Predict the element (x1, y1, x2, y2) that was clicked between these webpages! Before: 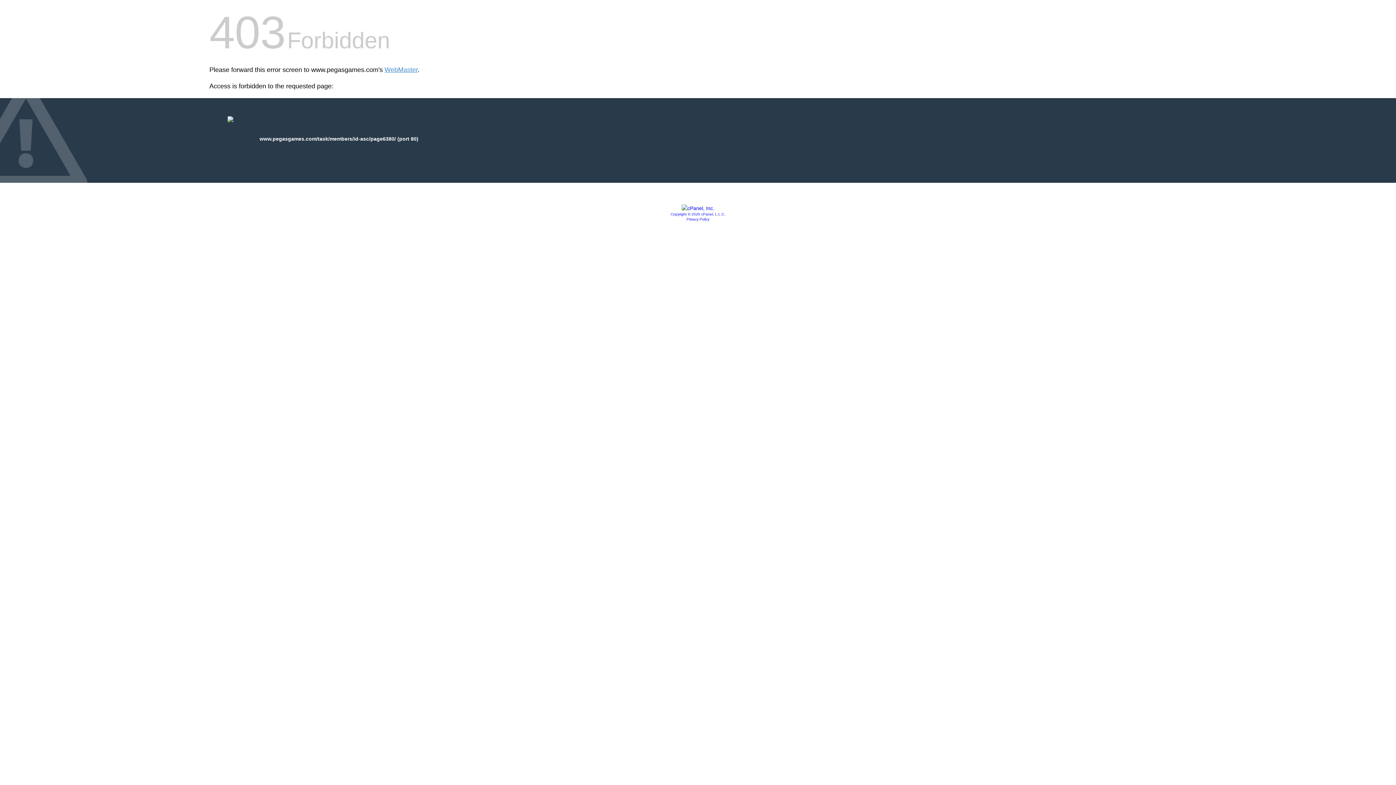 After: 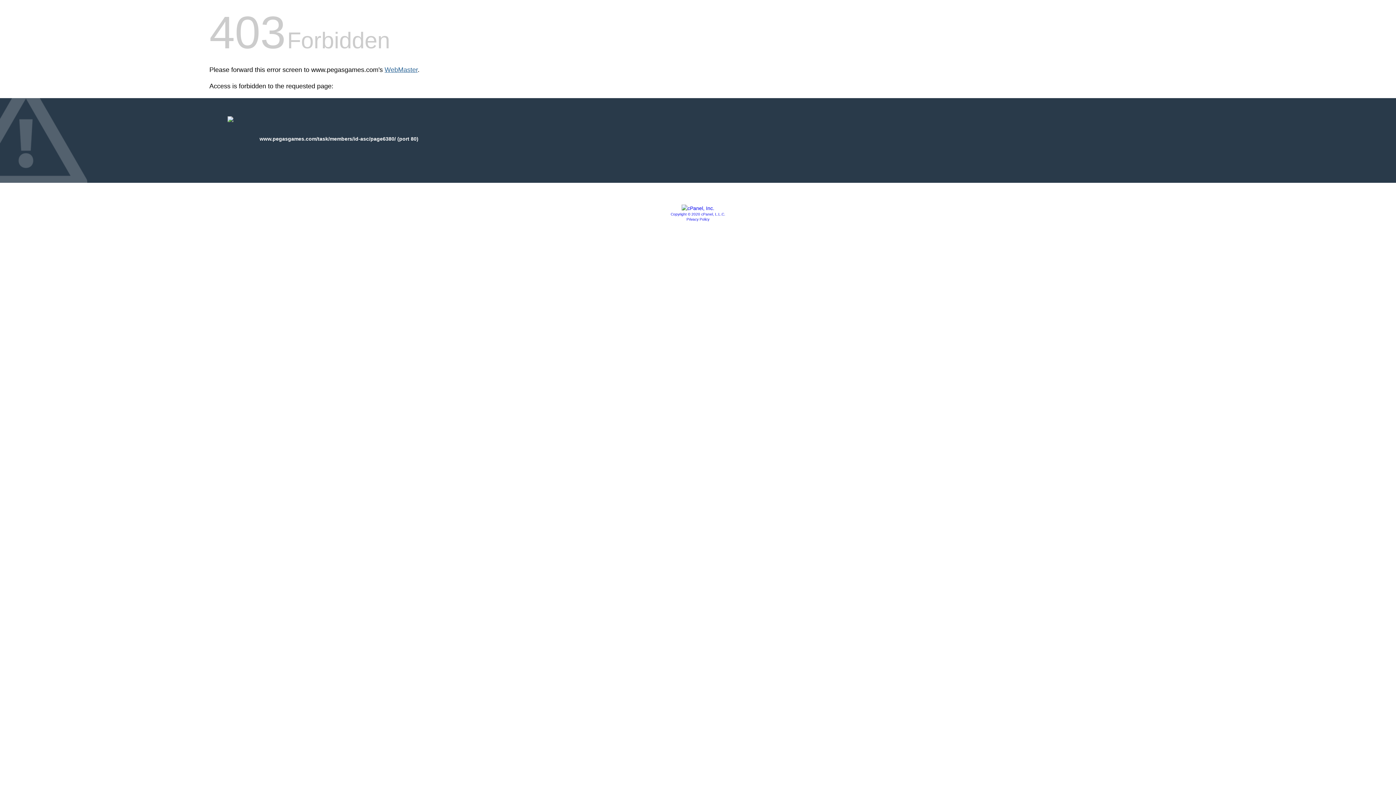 Action: bbox: (384, 66, 417, 73) label: WebMaster